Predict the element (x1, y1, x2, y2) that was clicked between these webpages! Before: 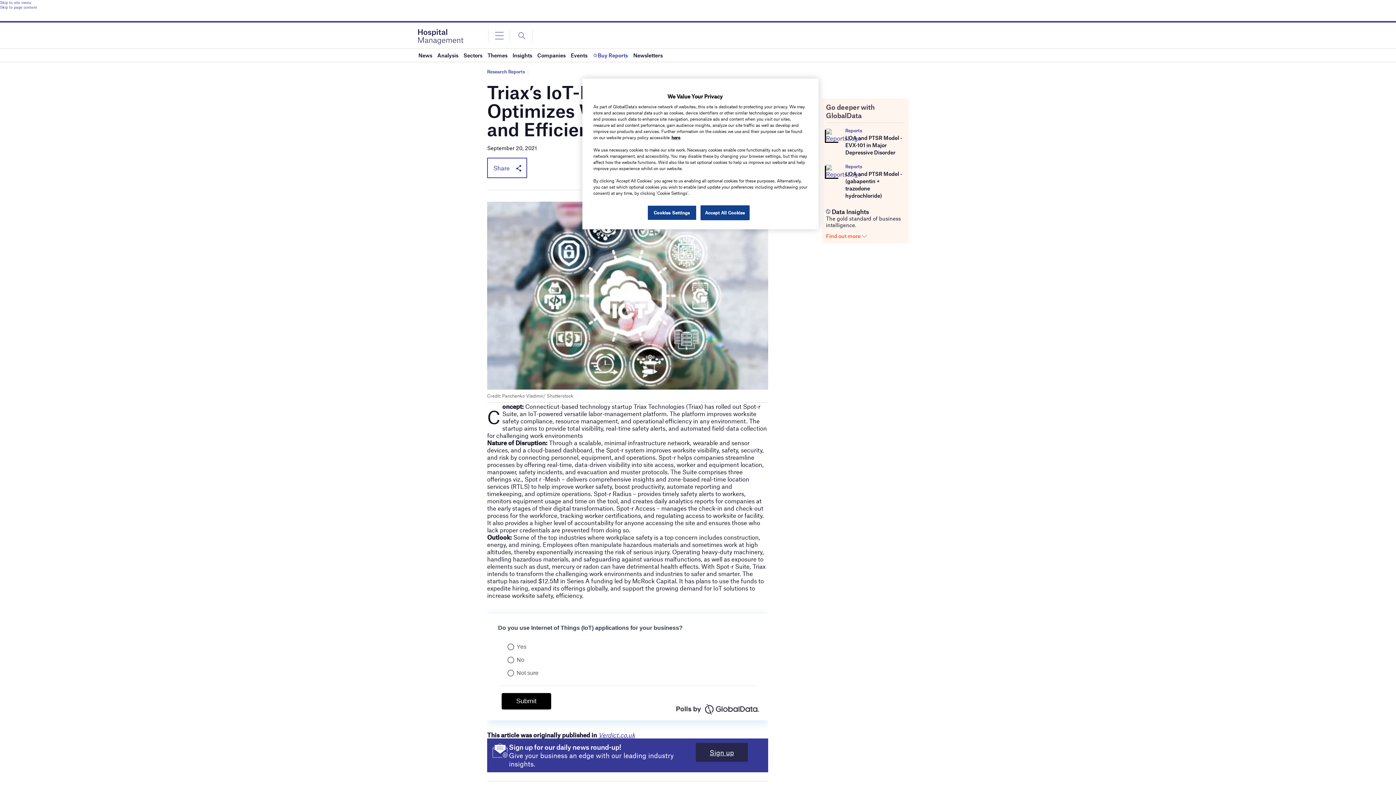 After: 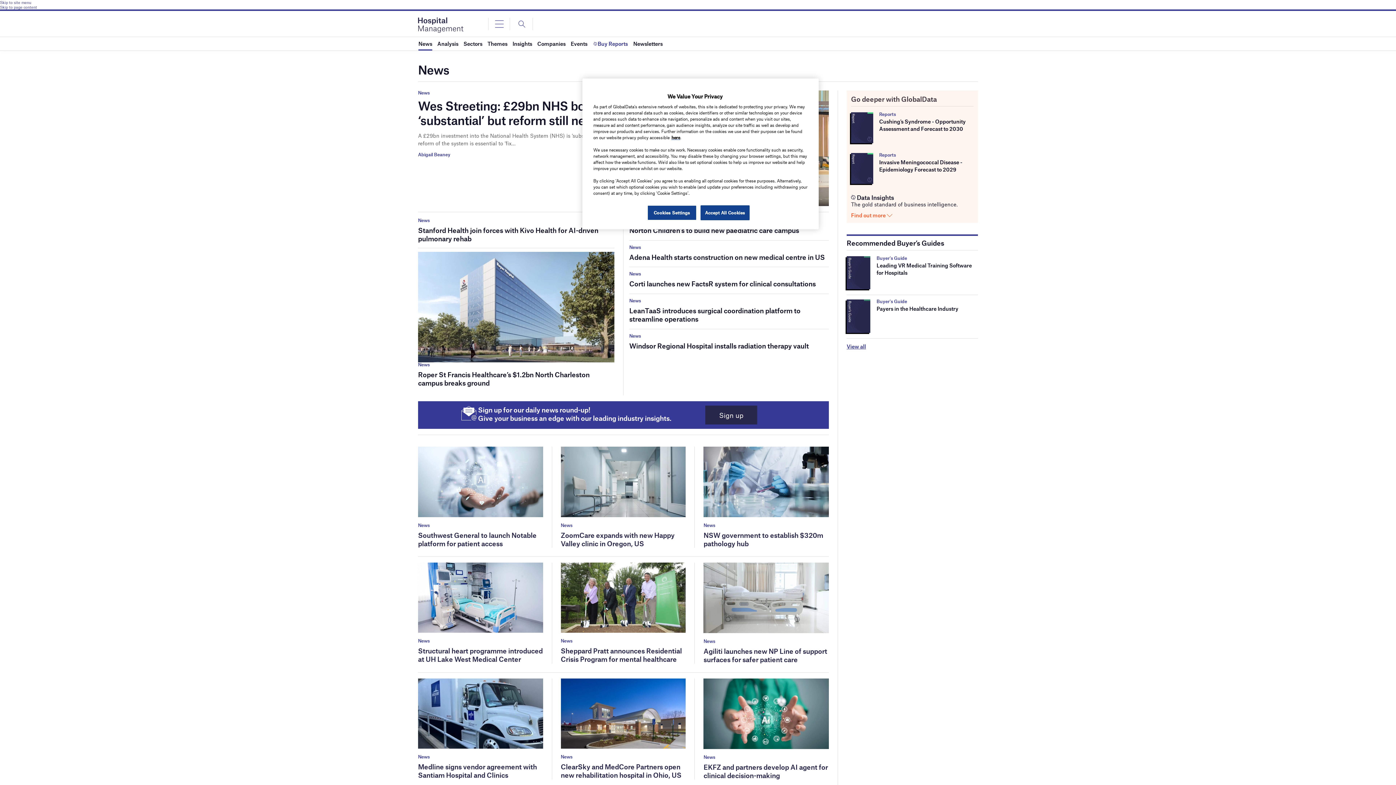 Action: bbox: (418, 48, 432, 61) label: News